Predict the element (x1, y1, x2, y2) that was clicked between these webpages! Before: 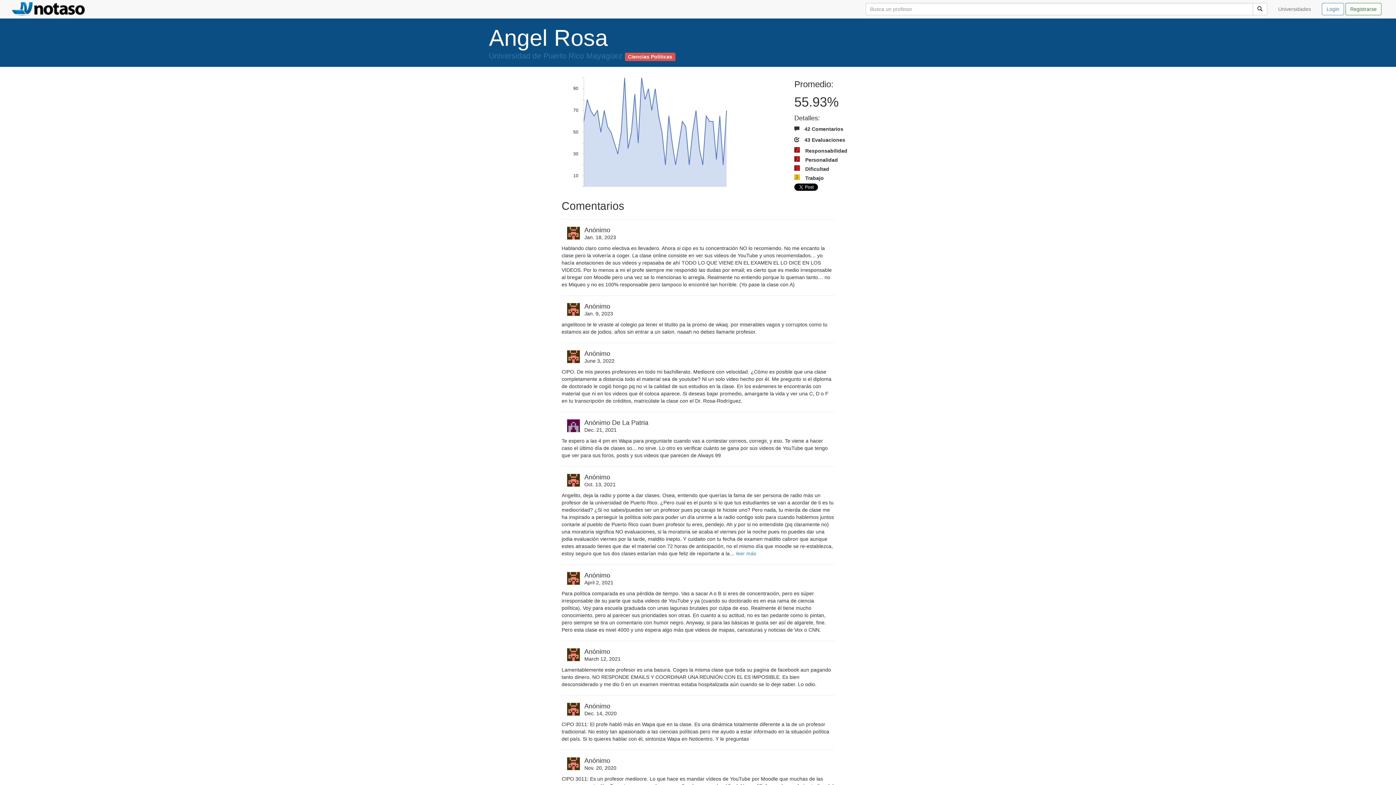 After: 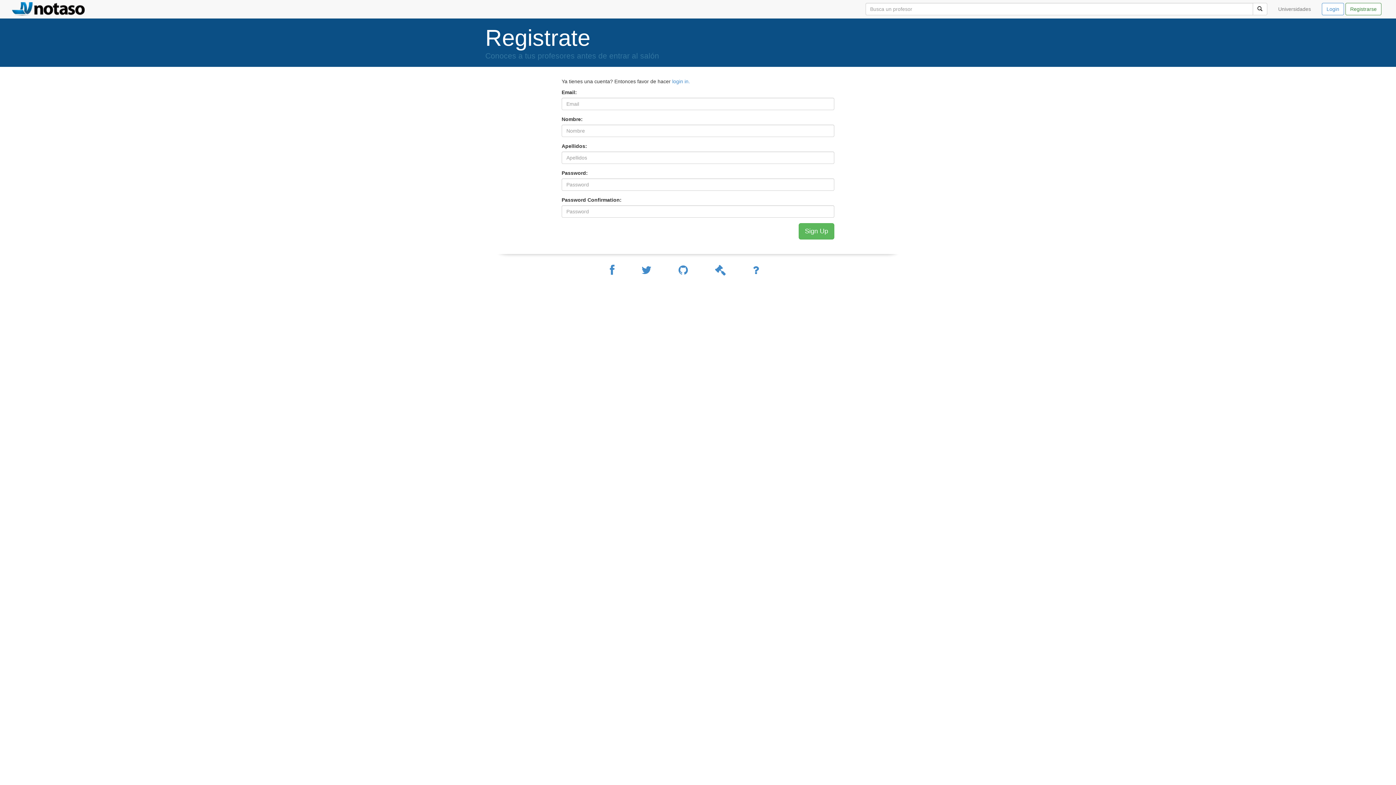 Action: label: Registrarse bbox: (1345, 2, 1381, 15)